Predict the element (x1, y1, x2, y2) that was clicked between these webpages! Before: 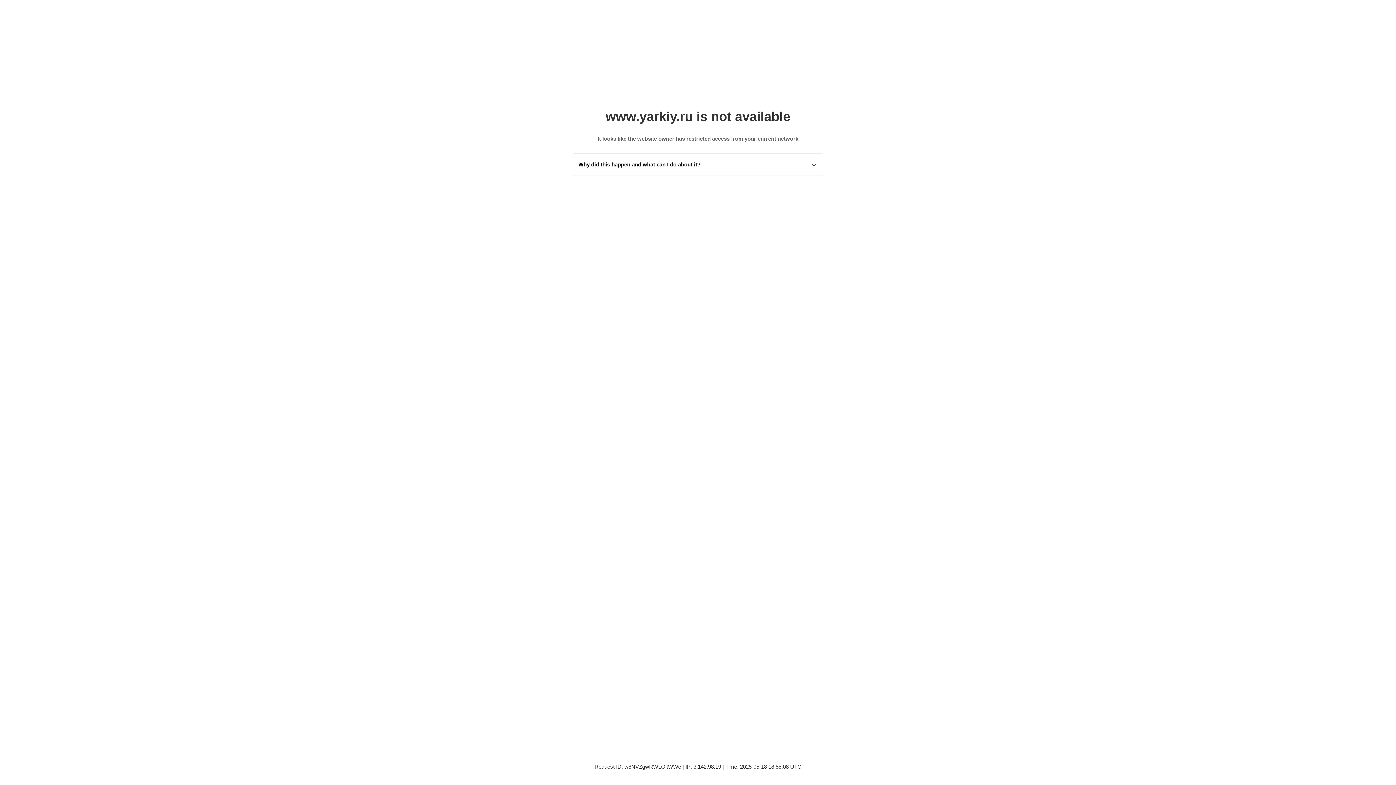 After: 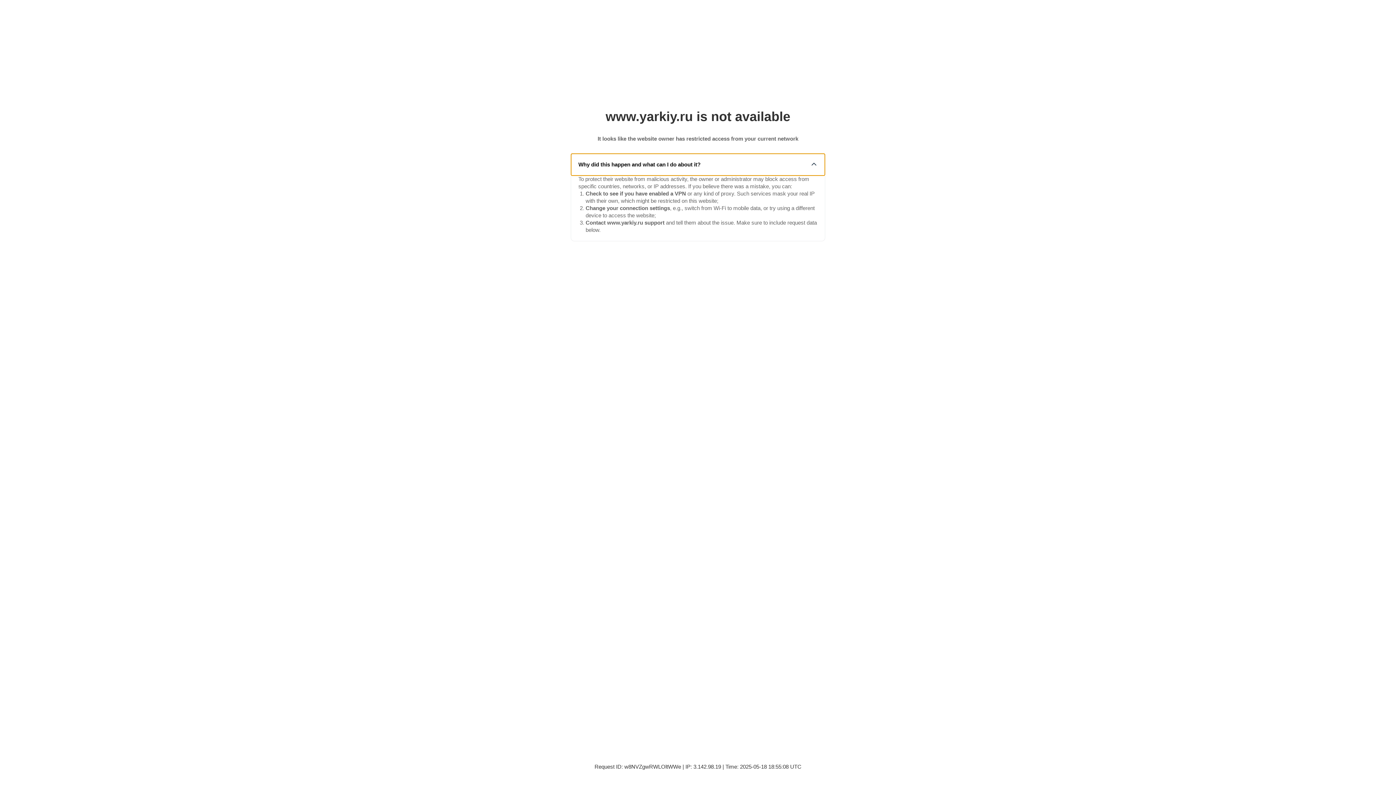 Action: bbox: (571, 153, 825, 175) label: Why did this happen and what can I do about it?